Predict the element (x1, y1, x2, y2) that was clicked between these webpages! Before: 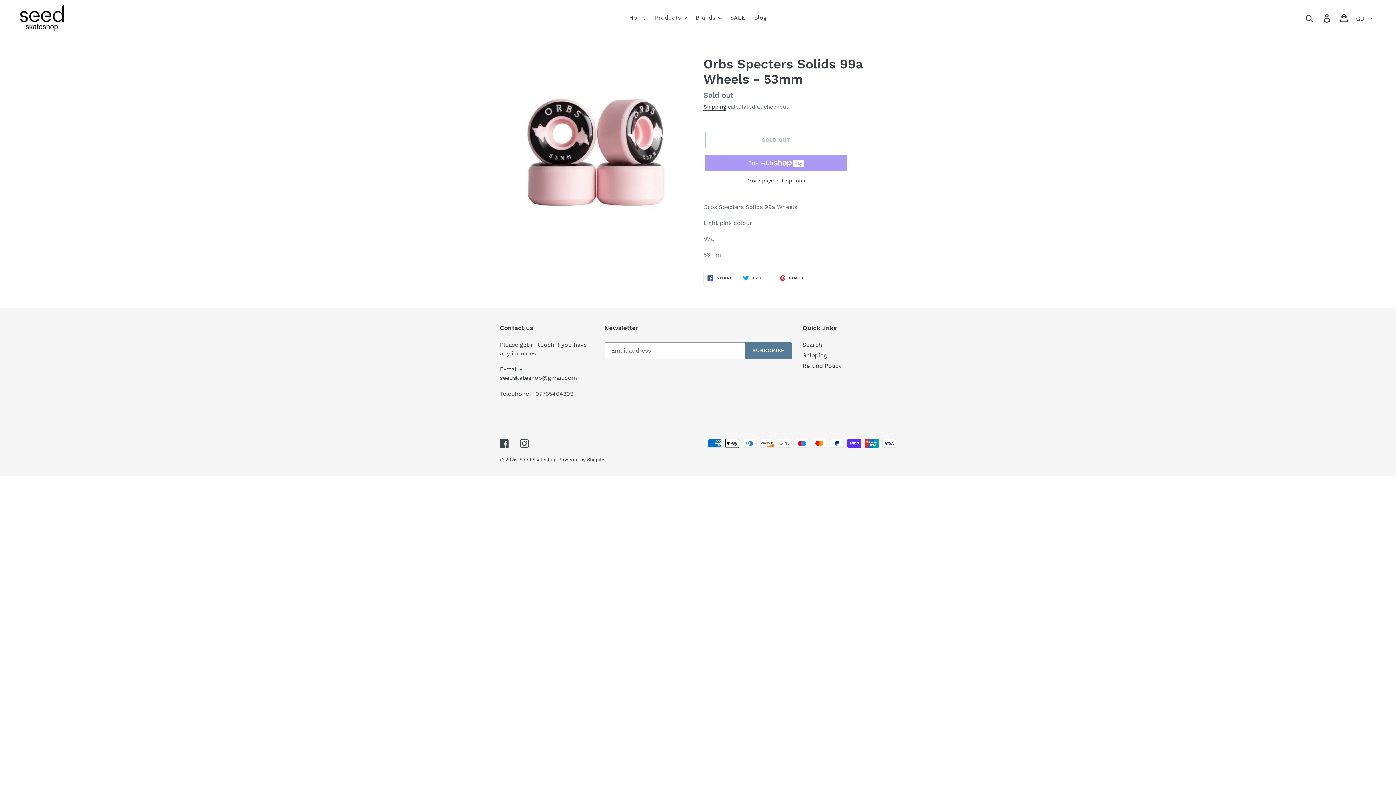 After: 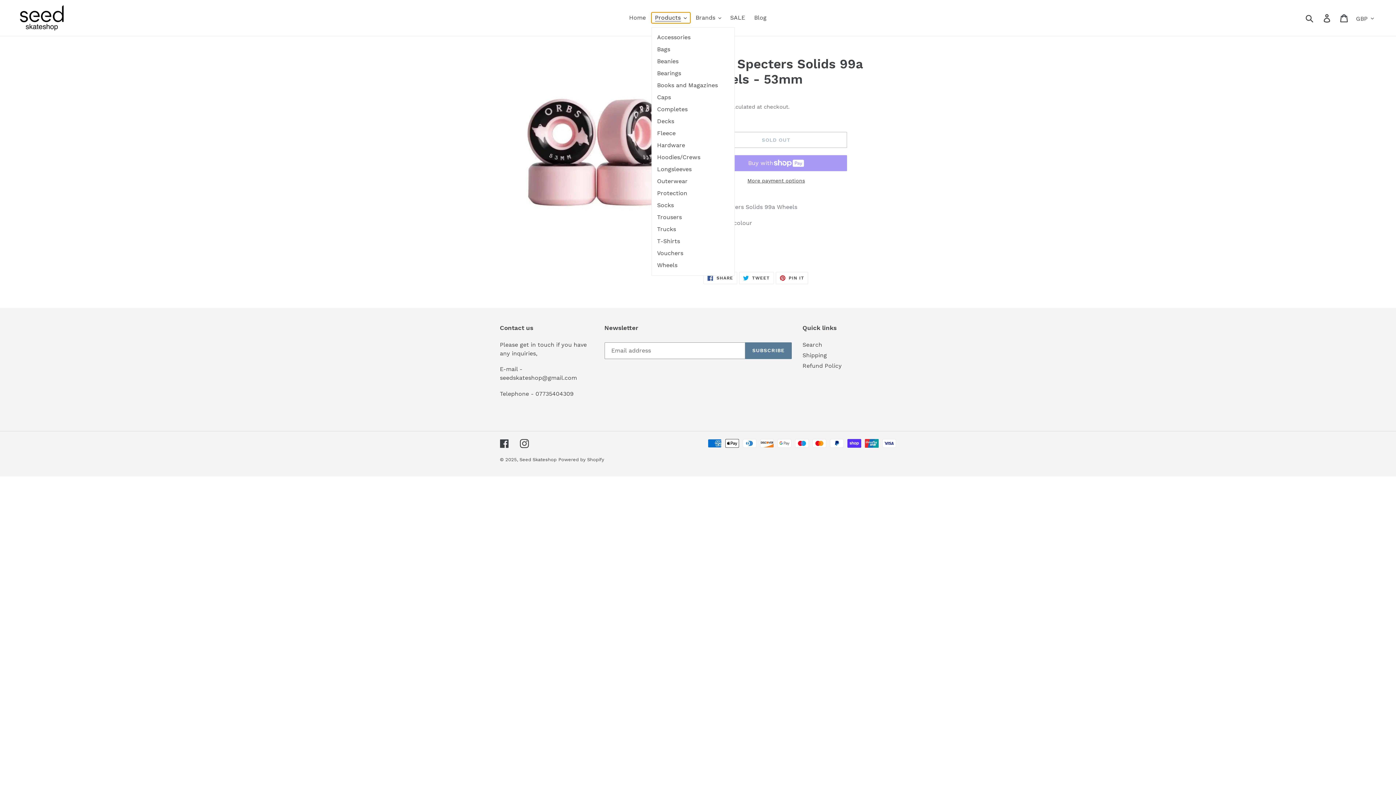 Action: label: Products bbox: (651, 12, 690, 23)